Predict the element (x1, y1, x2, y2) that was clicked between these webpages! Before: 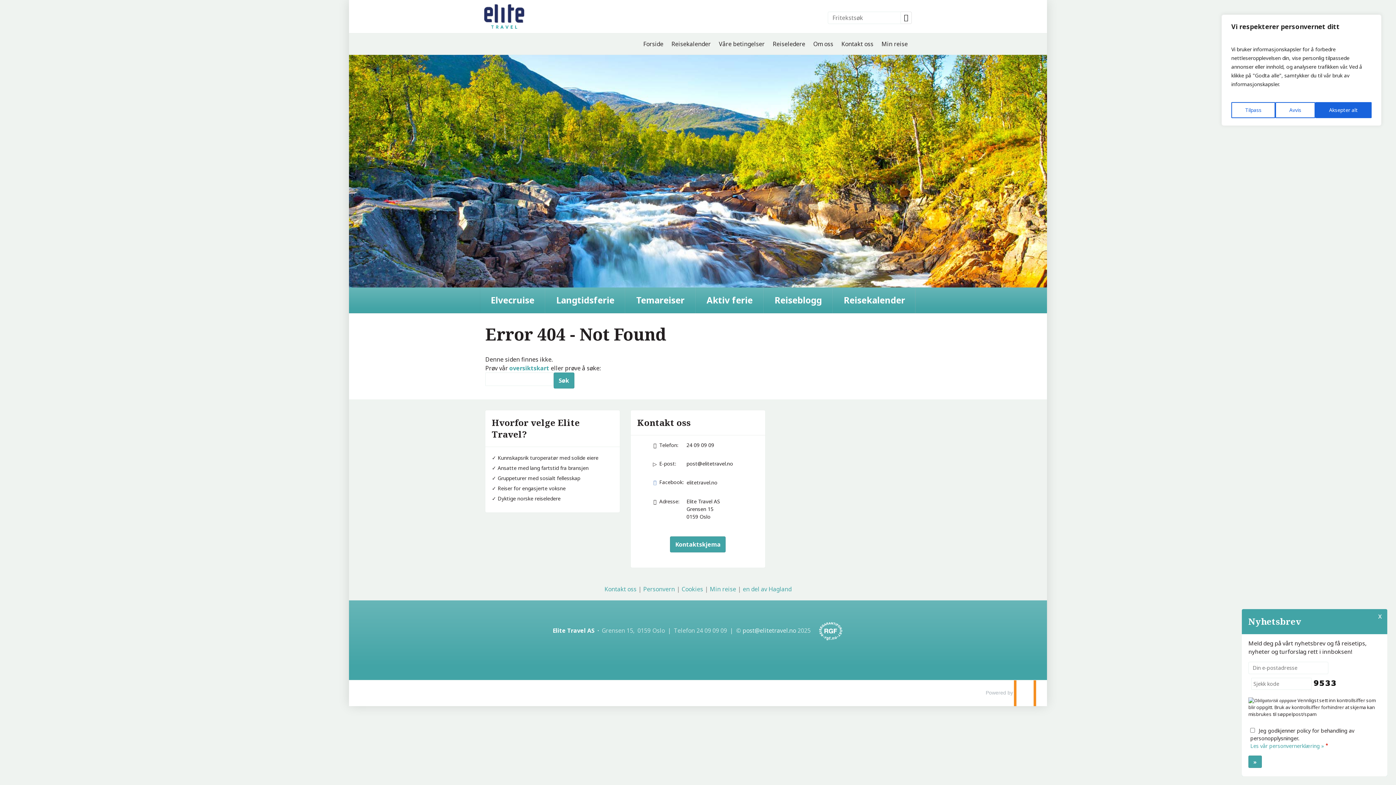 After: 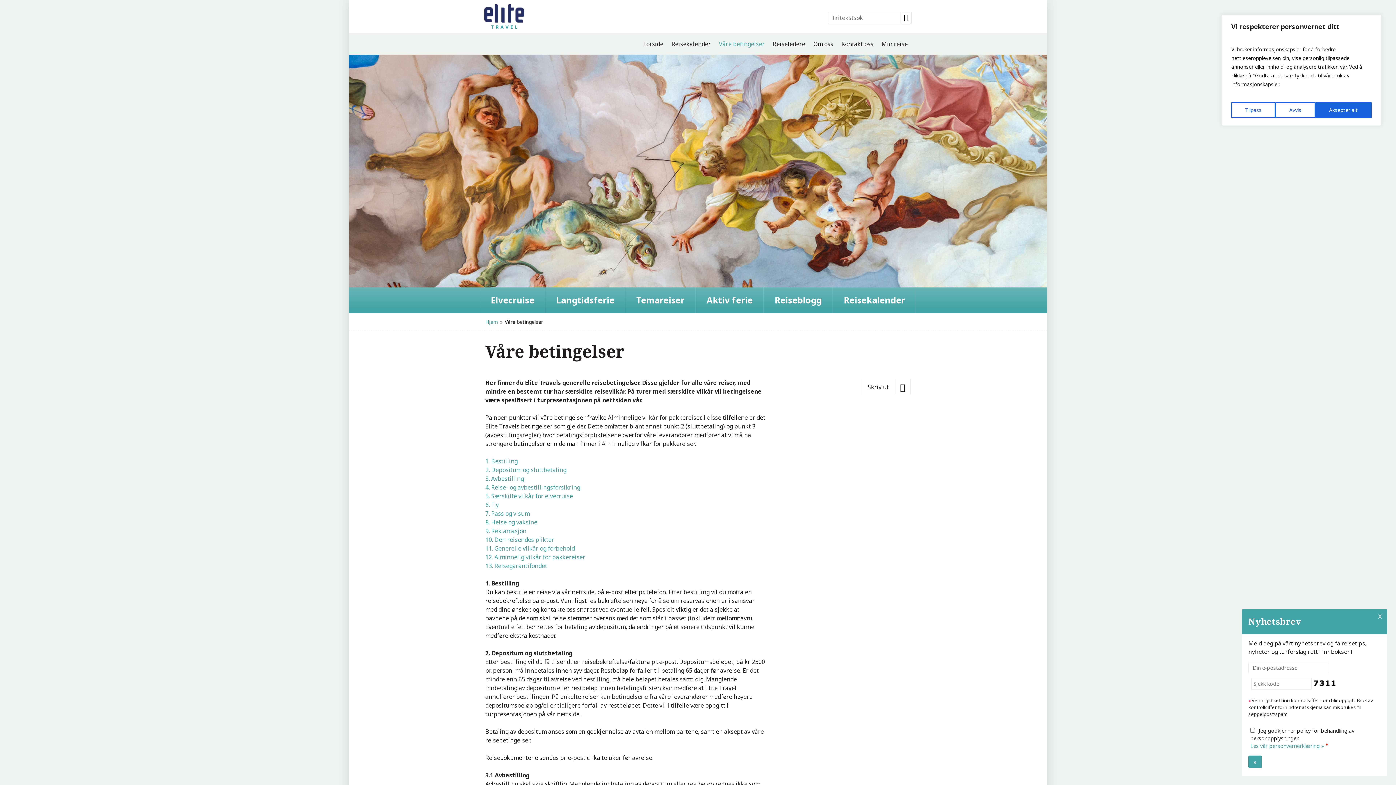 Action: label: Våre betingelser bbox: (714, 40, 768, 48)